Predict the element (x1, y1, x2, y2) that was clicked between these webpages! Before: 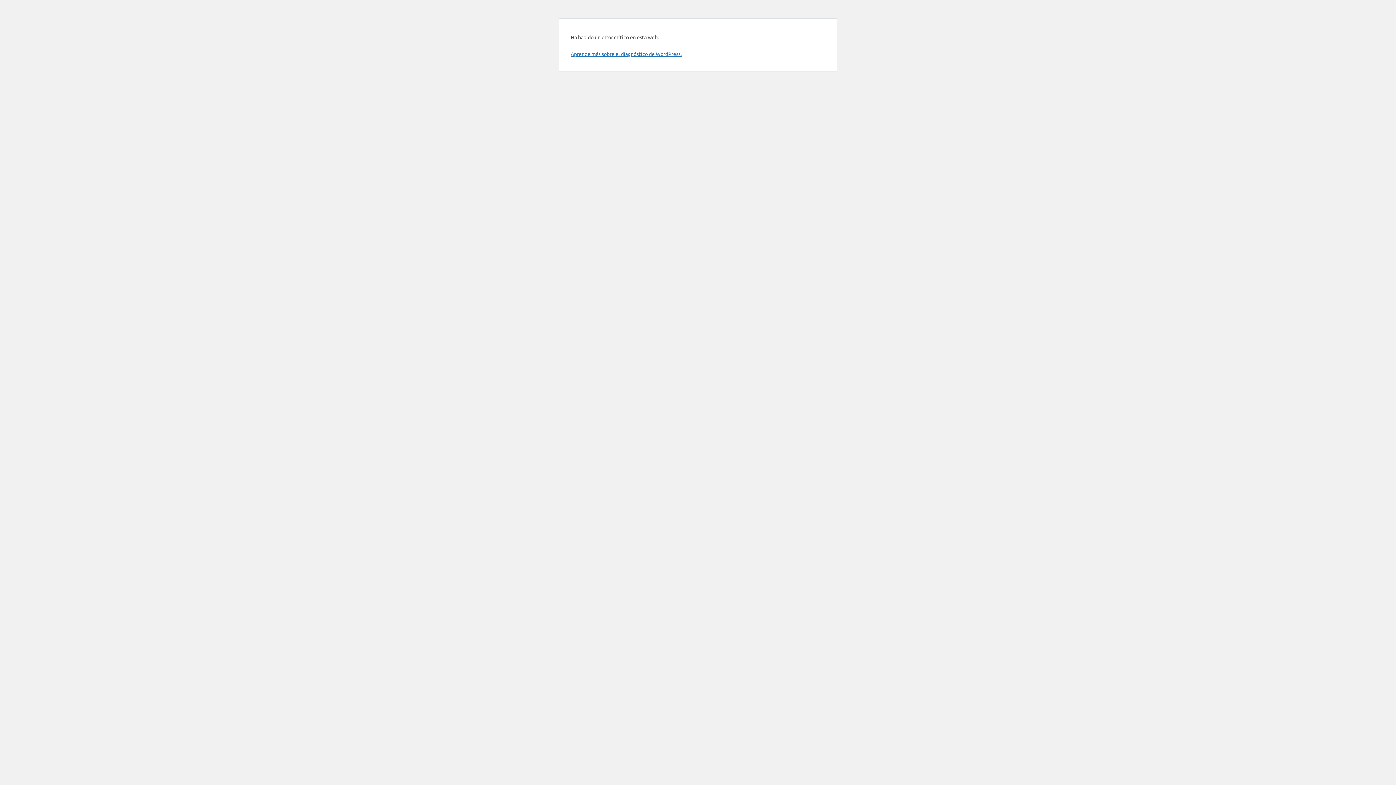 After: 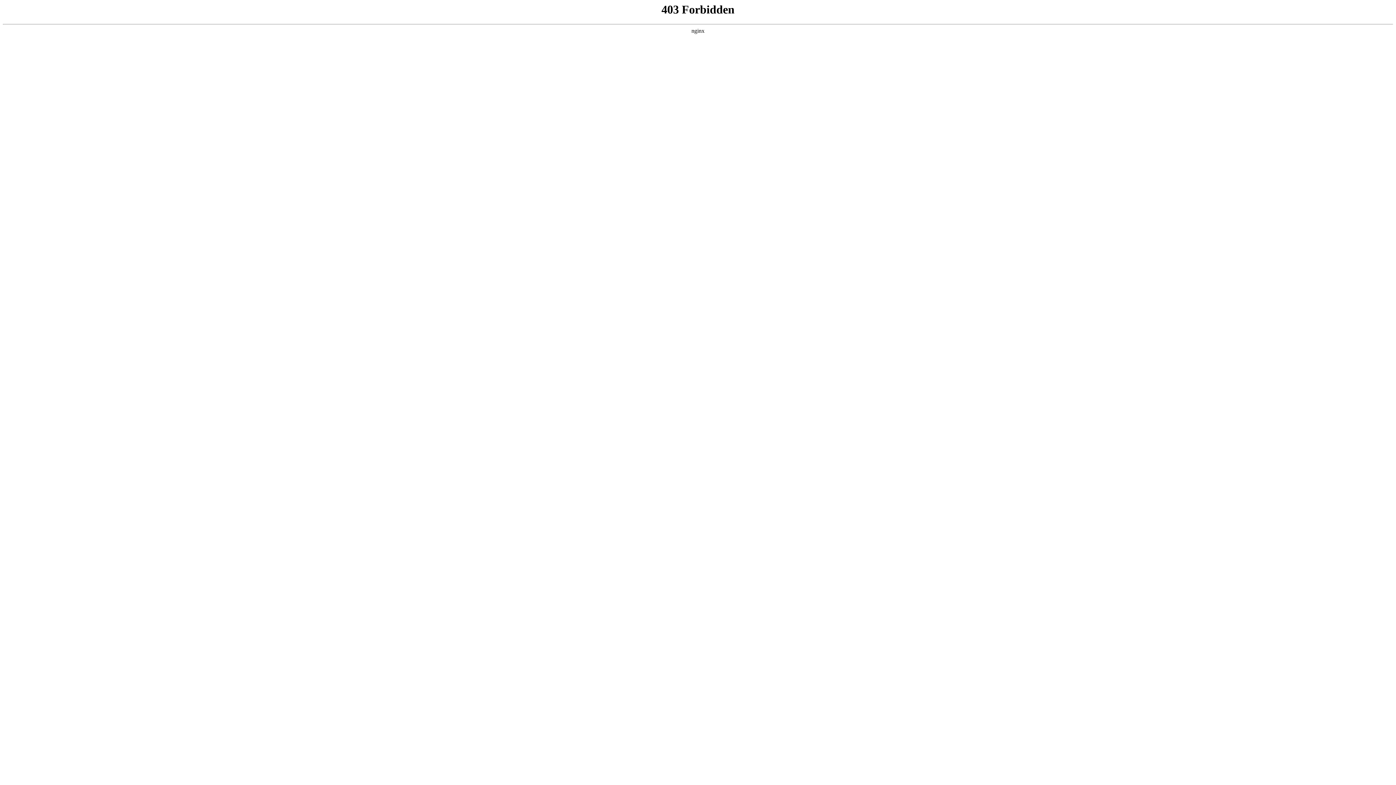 Action: bbox: (570, 50, 681, 57) label: Aprende más sobre el diagnóstico de WordPress.